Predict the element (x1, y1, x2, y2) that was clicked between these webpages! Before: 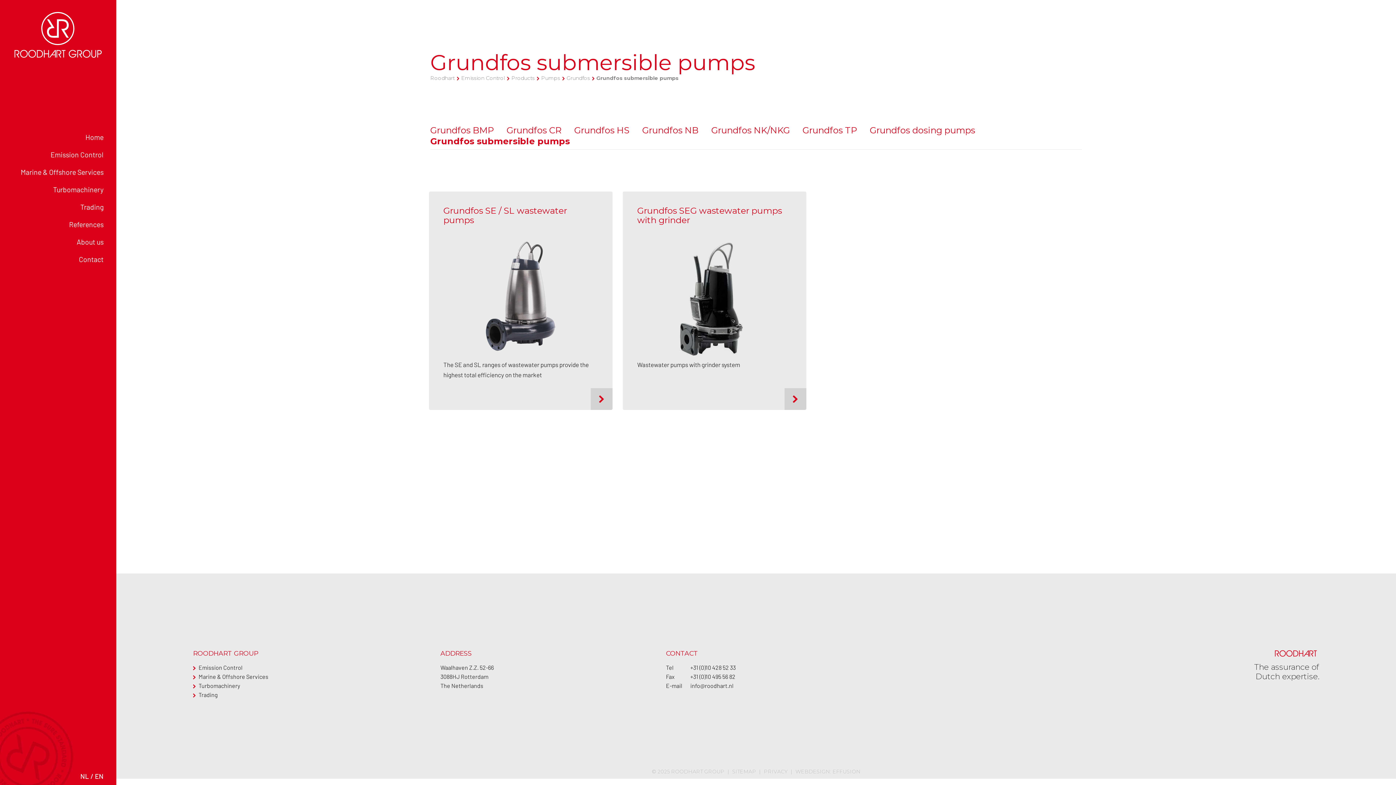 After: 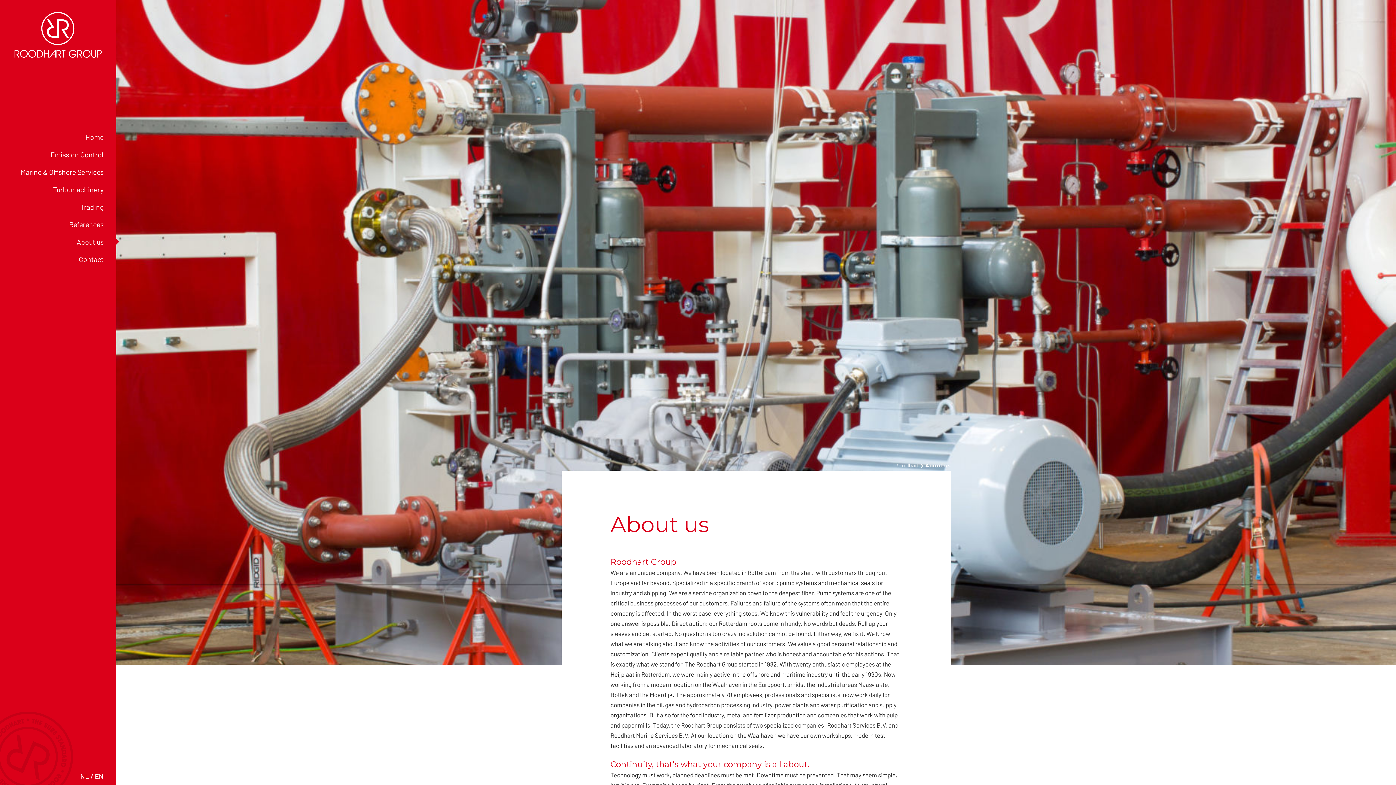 Action: label: About us bbox: (0, 233, 116, 250)